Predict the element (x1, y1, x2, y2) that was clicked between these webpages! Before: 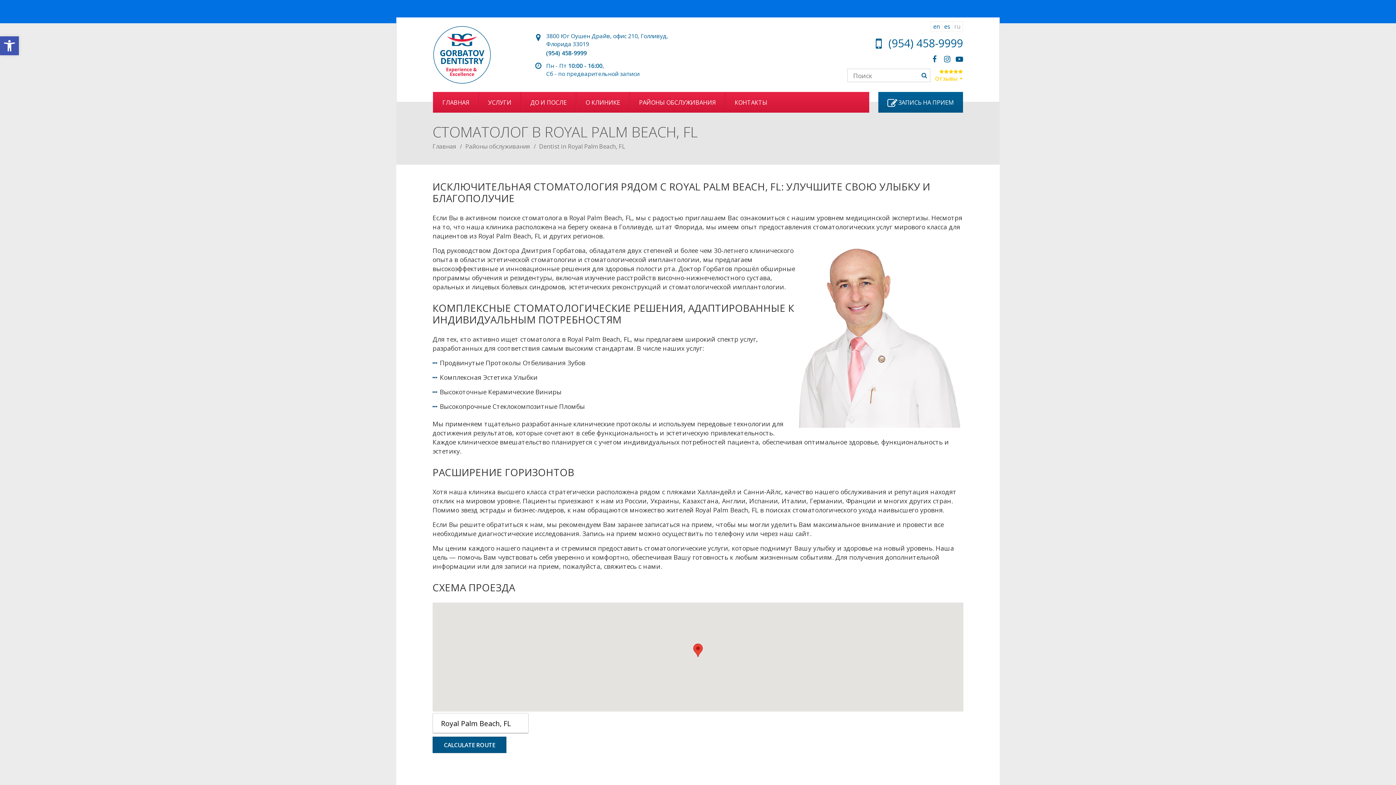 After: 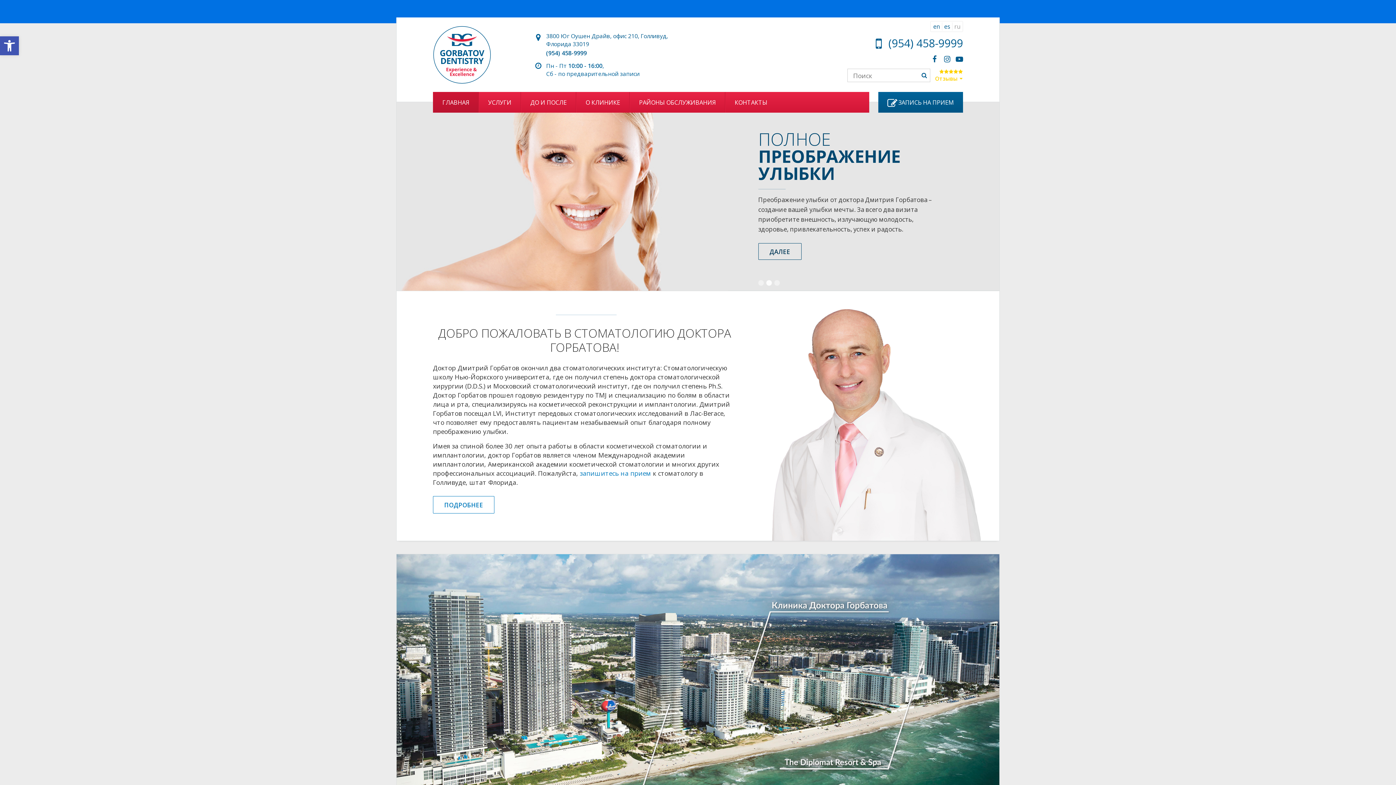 Action: label: ГЛАВНАЯ bbox: (433, 92, 478, 112)